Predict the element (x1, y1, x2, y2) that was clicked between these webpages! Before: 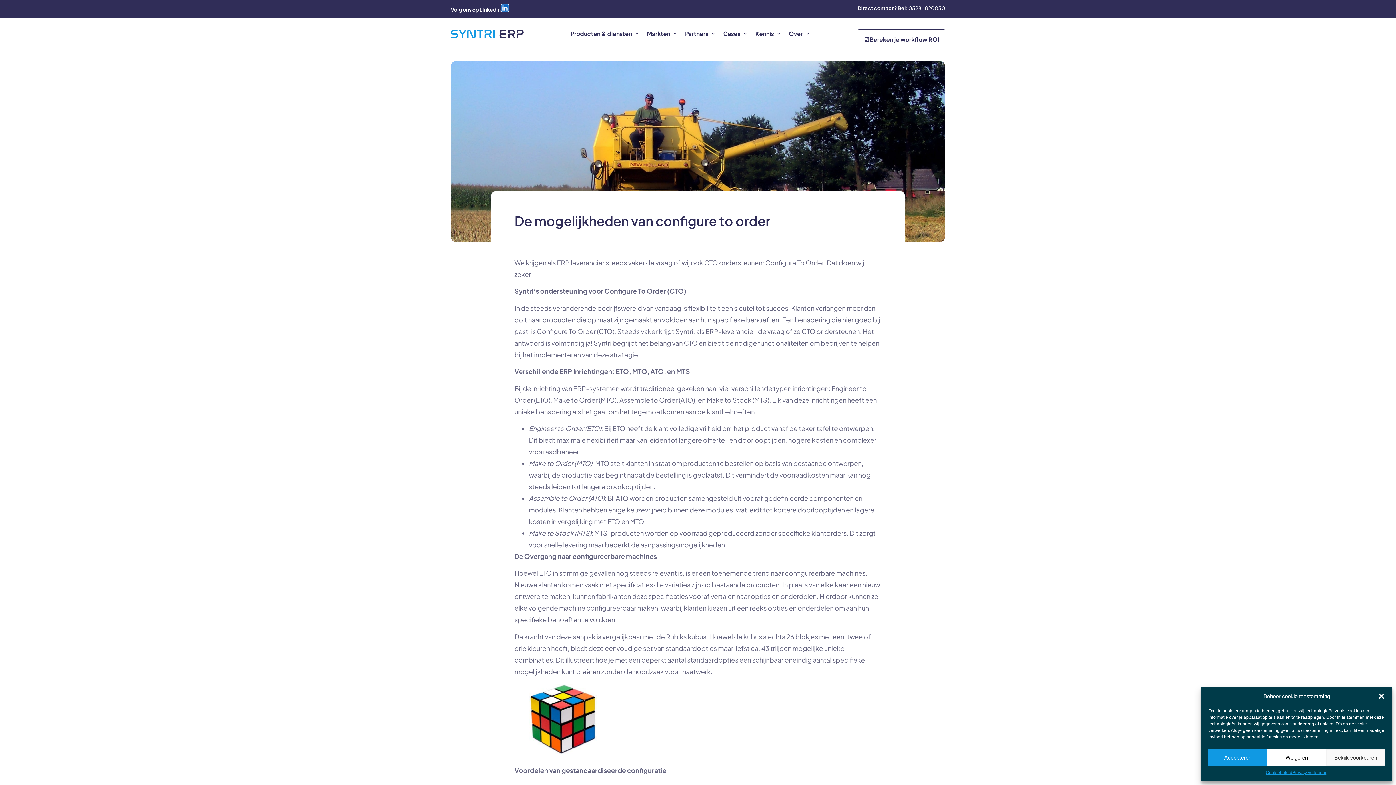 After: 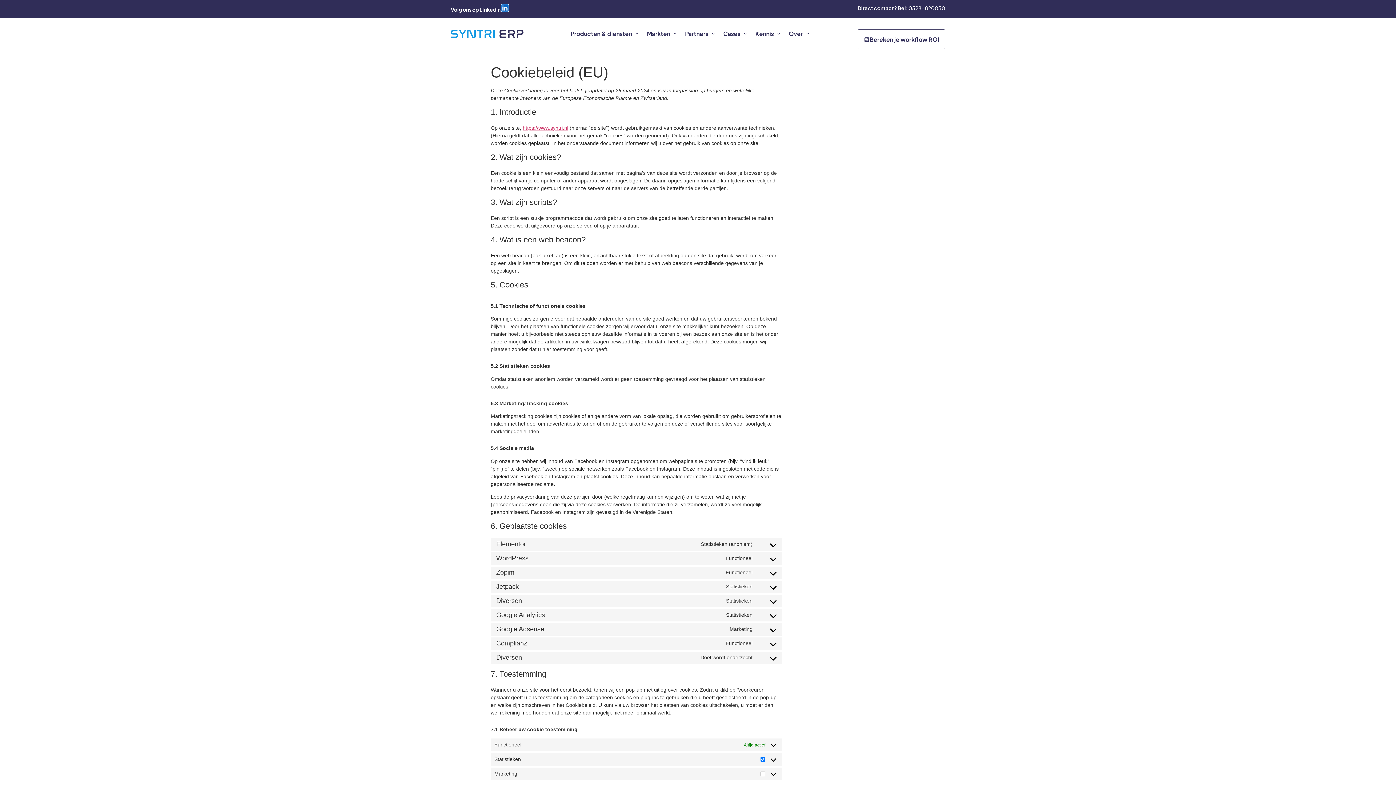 Action: bbox: (1266, 769, 1292, 776) label: Cookiebeleid